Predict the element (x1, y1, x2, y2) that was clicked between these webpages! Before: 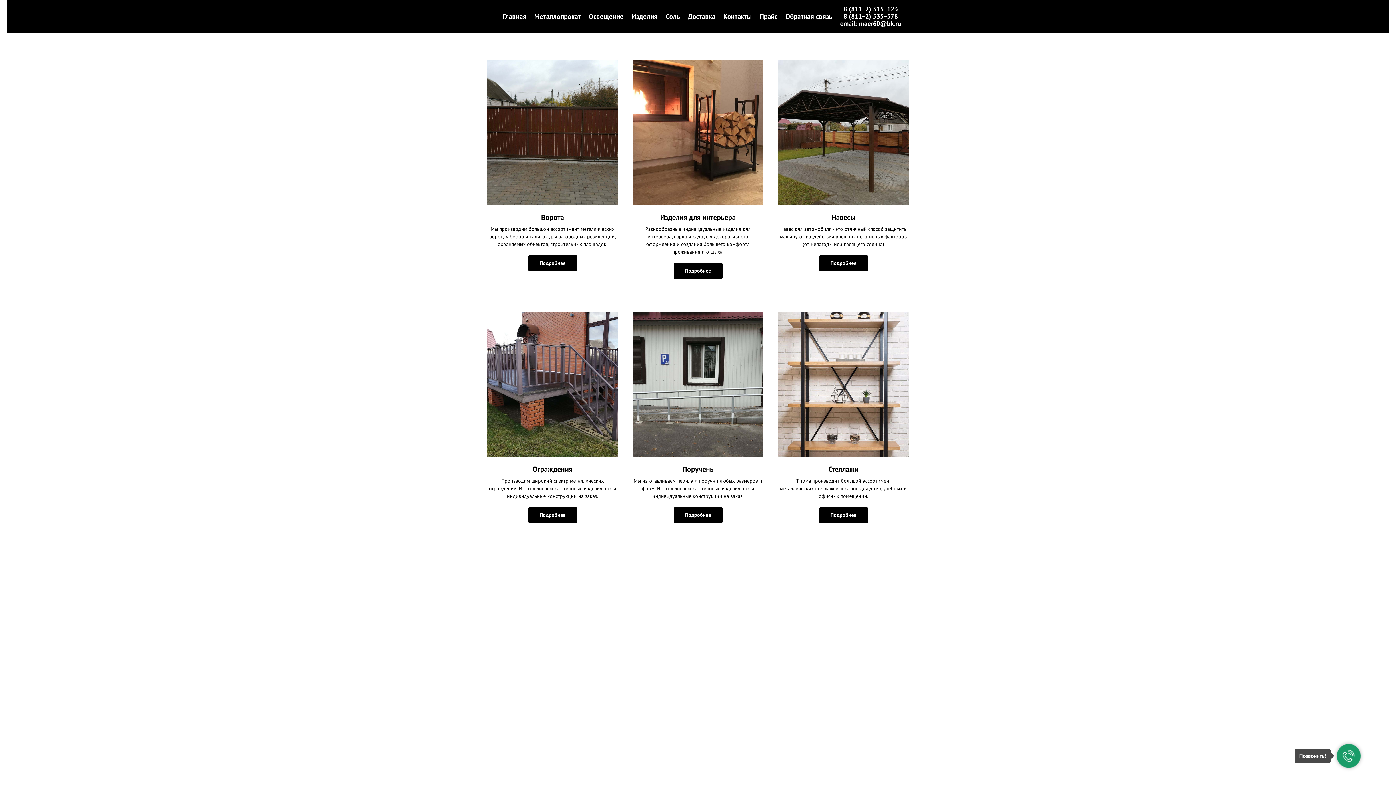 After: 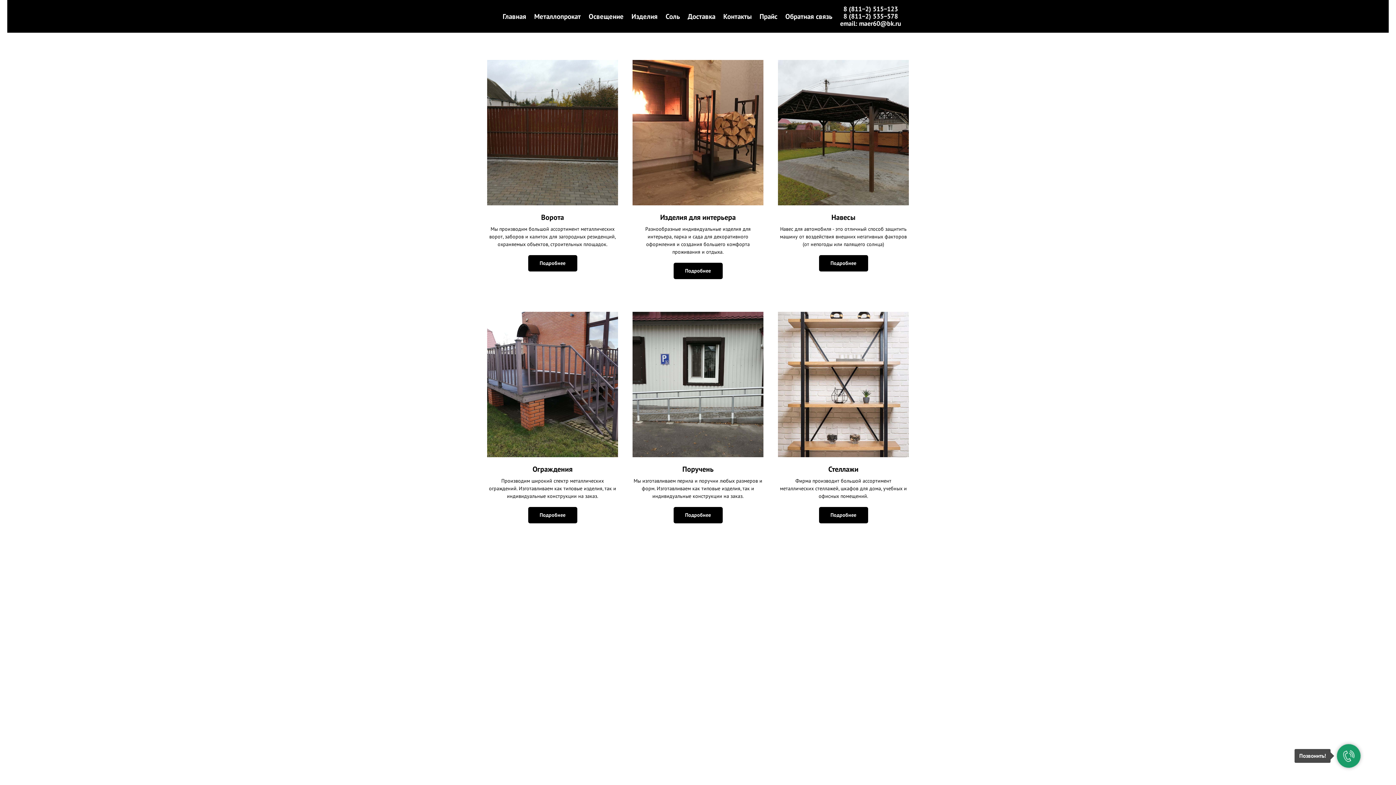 Action: bbox: (859, 19, 901, 27) label: maer60@bk.ru
